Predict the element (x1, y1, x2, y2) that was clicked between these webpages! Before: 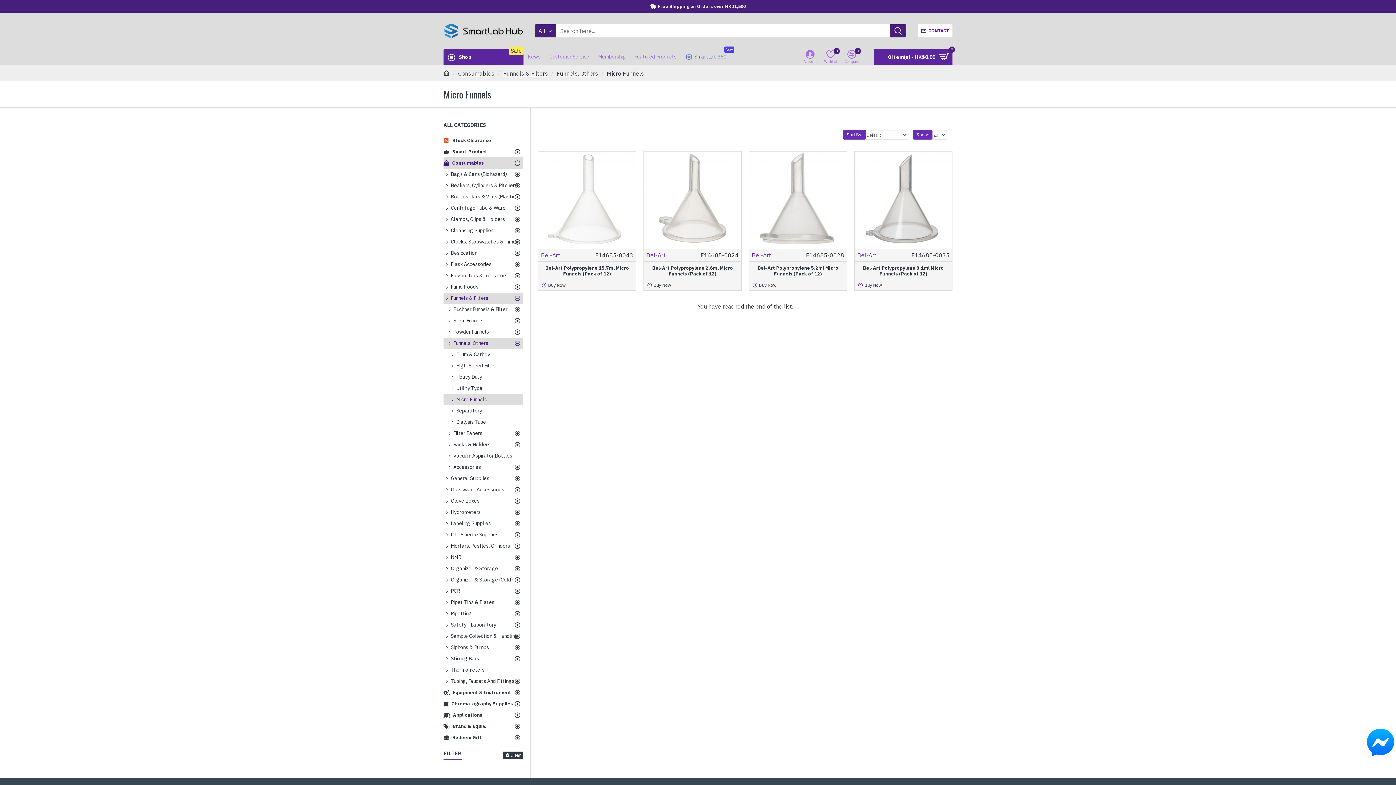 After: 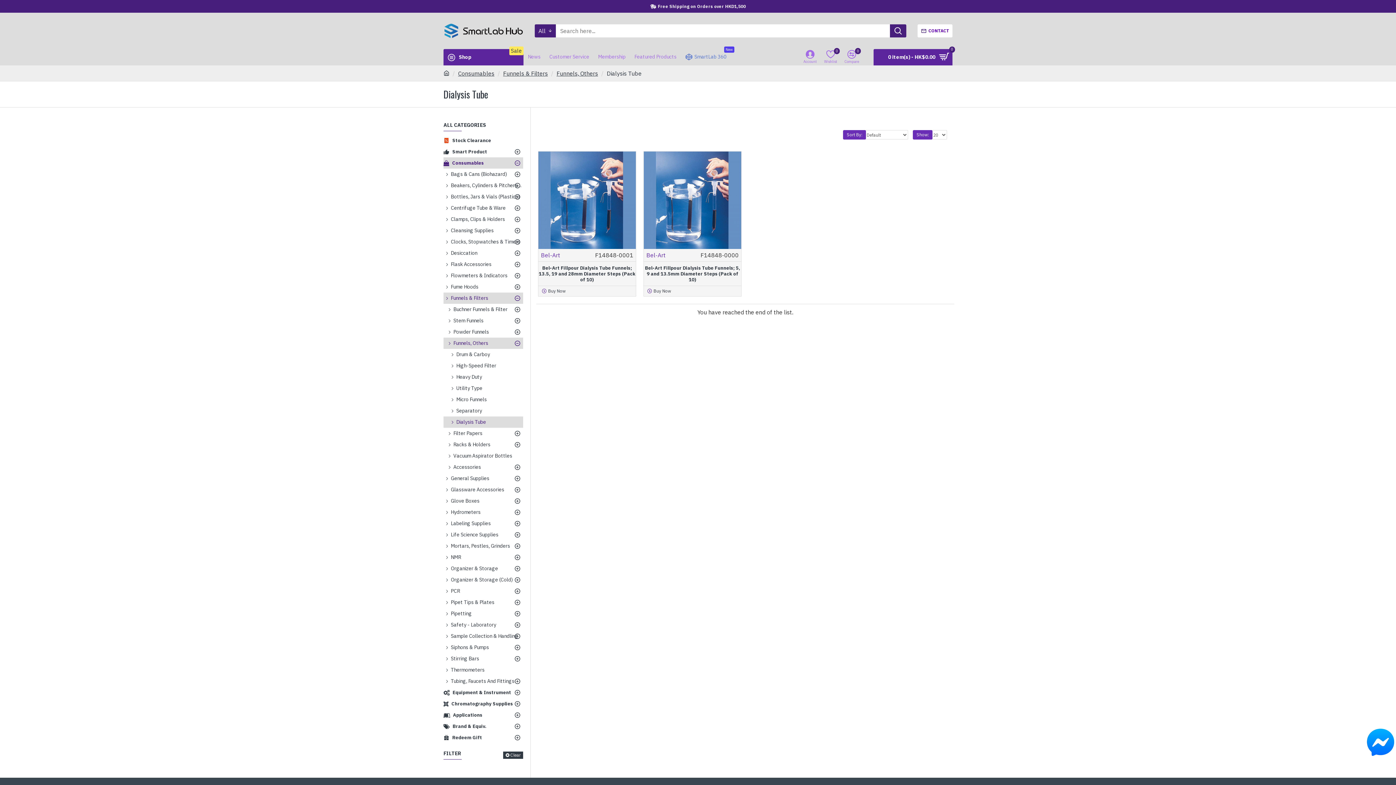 Action: label: Dialysis Tube bbox: (443, 416, 523, 428)